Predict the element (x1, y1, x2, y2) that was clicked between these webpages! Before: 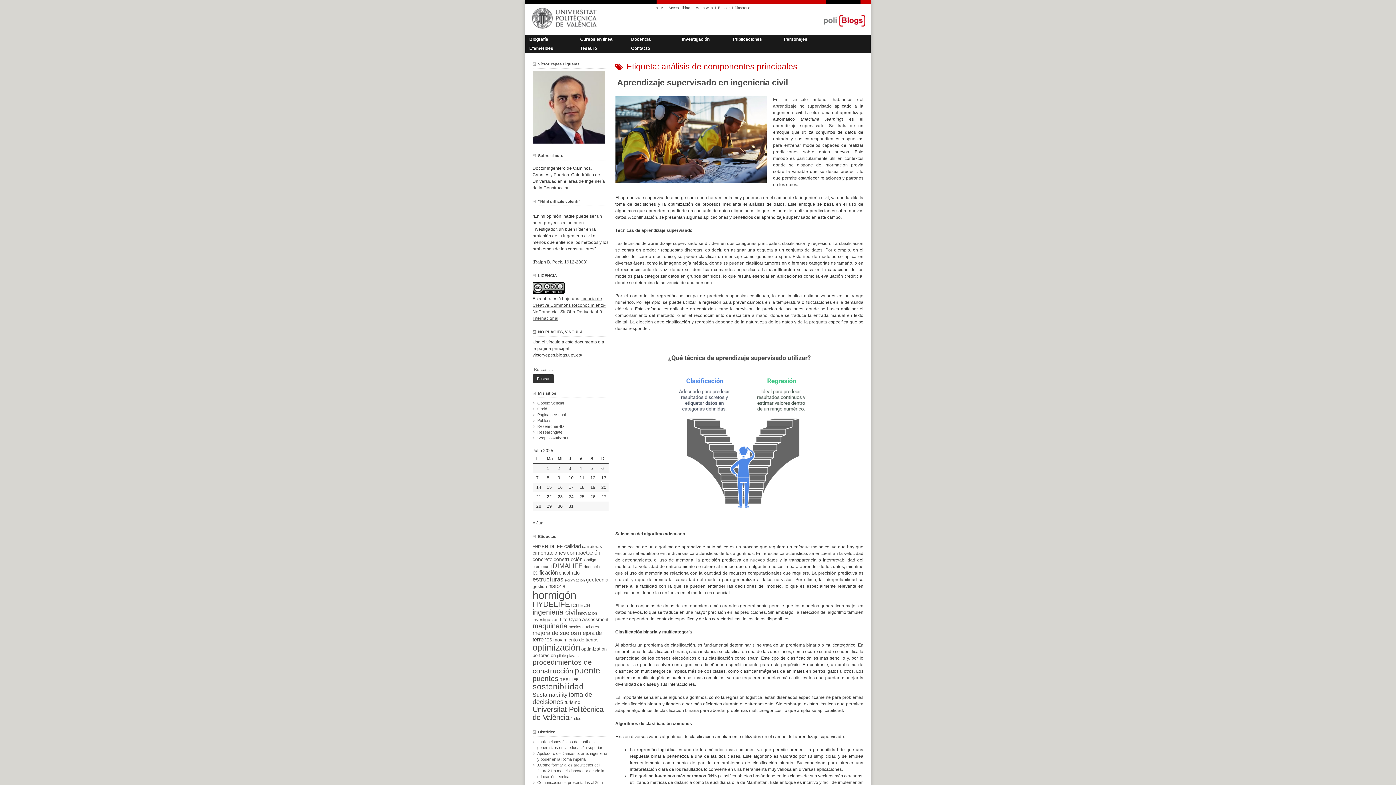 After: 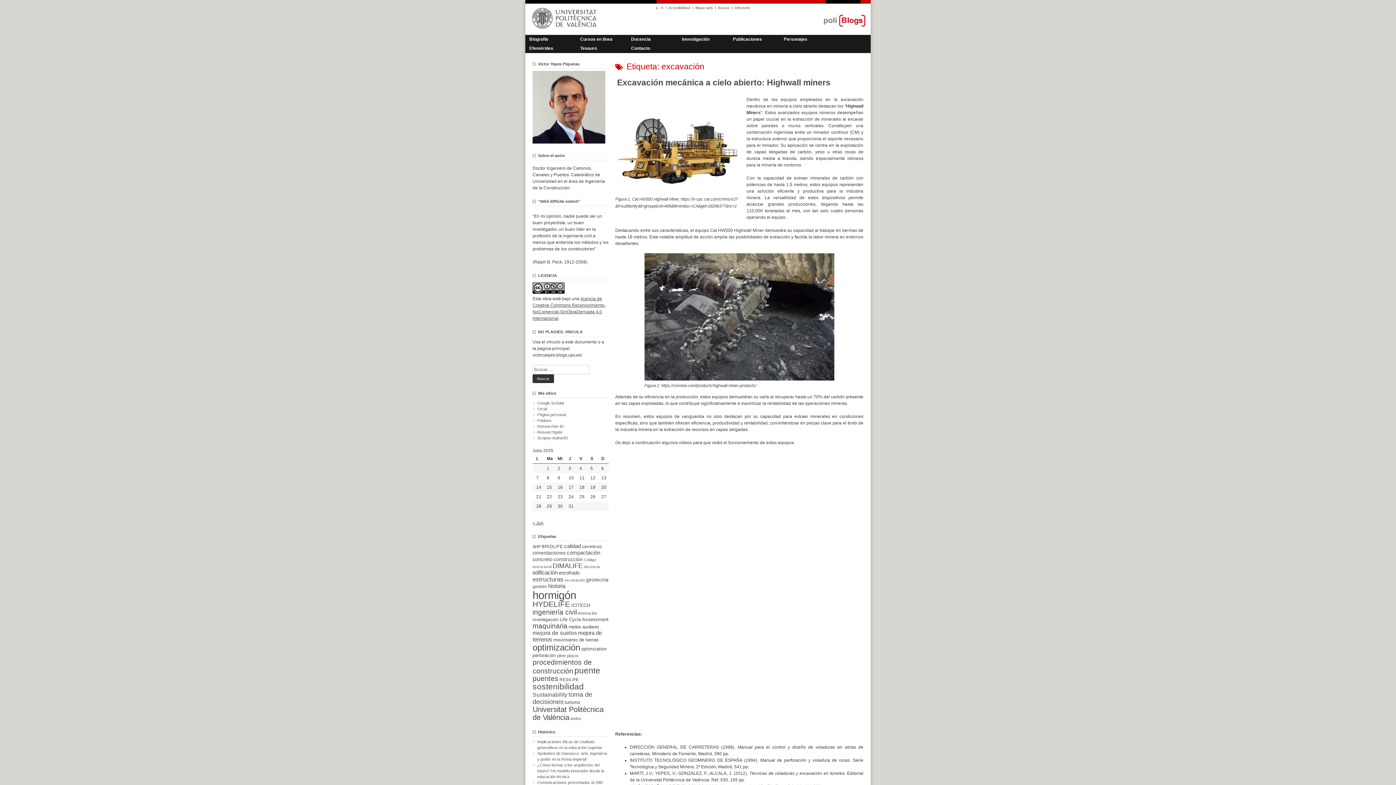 Action: bbox: (564, 578, 585, 582) label: excavación (35 ítems)